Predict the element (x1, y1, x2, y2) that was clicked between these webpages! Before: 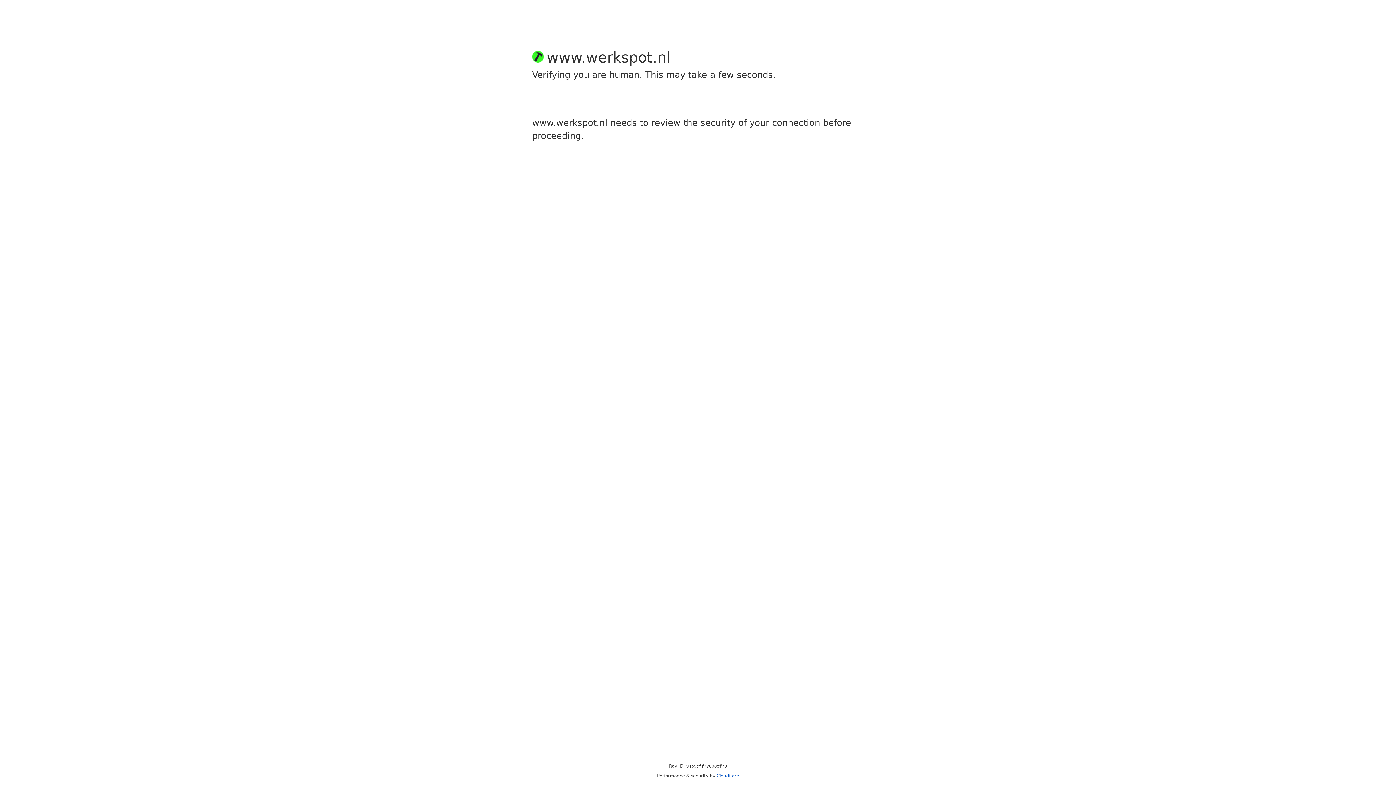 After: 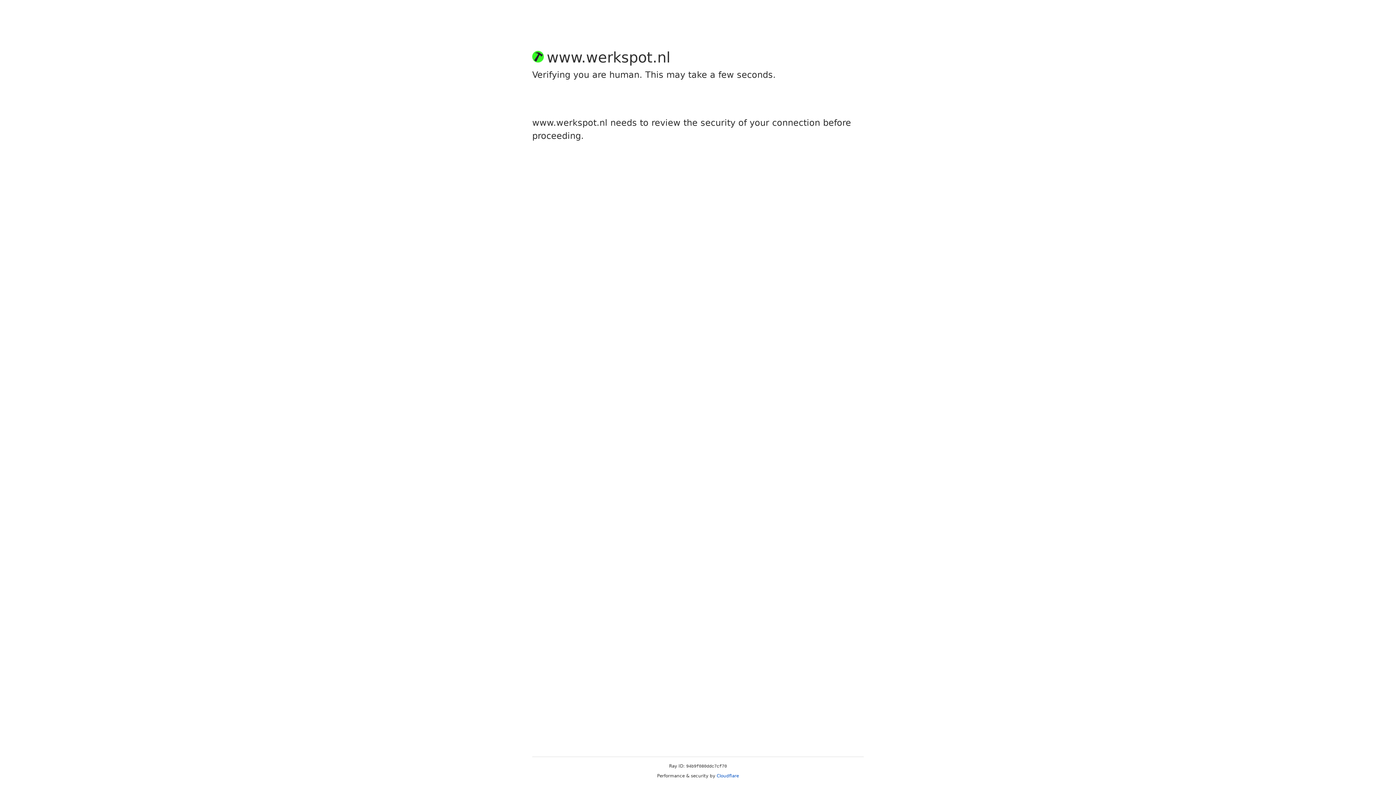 Action: bbox: (716, 773, 739, 778) label: Cloudflare